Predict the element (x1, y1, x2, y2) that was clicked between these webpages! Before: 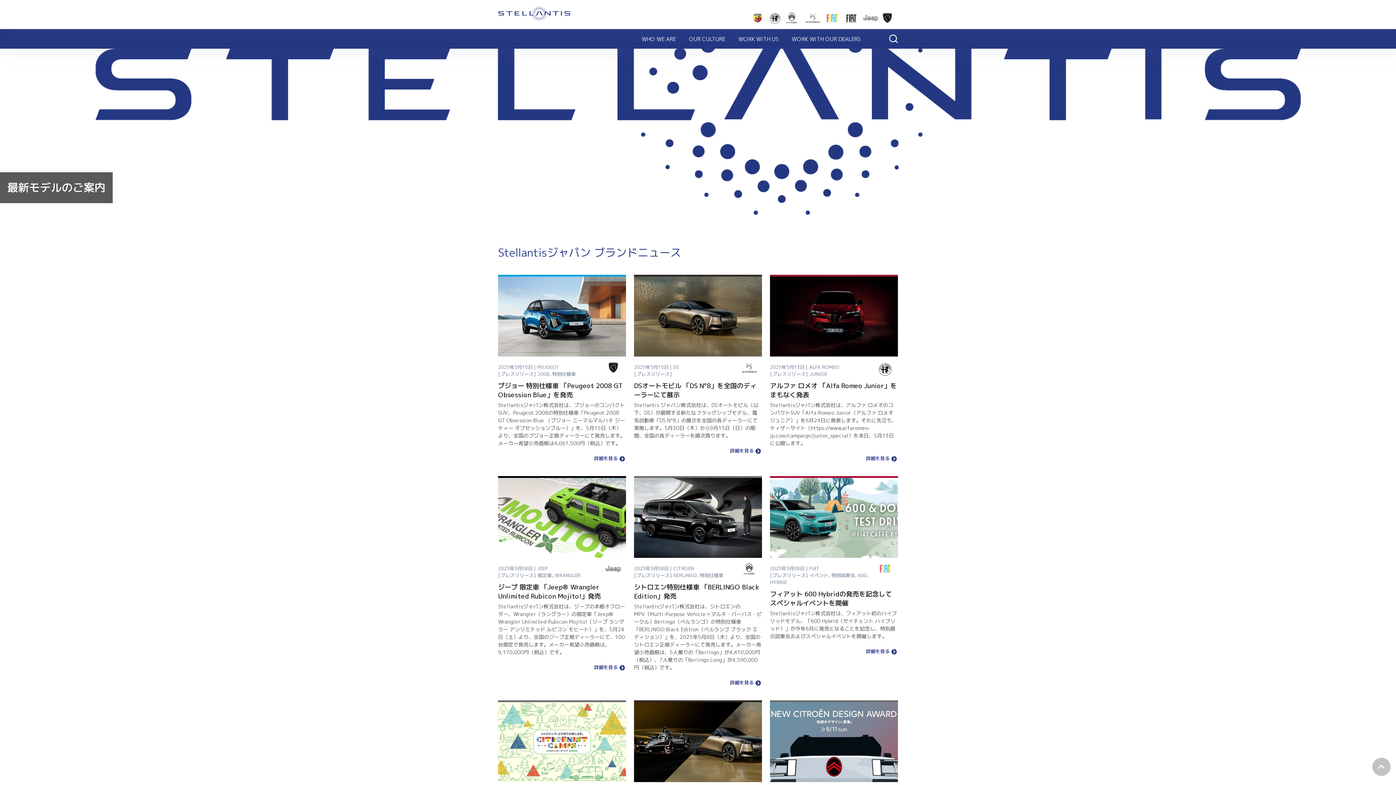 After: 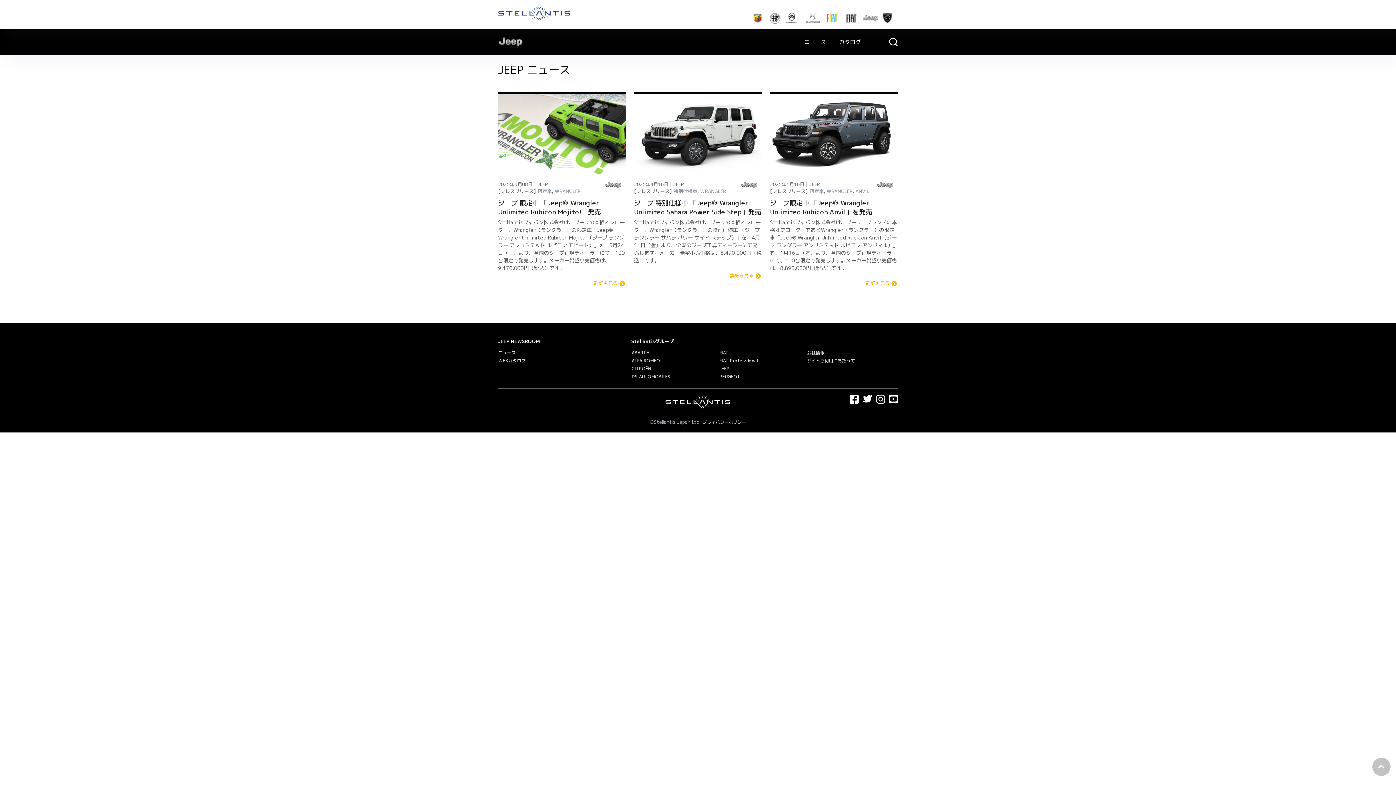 Action: bbox: (554, 572, 580, 578) label: WRANGLER